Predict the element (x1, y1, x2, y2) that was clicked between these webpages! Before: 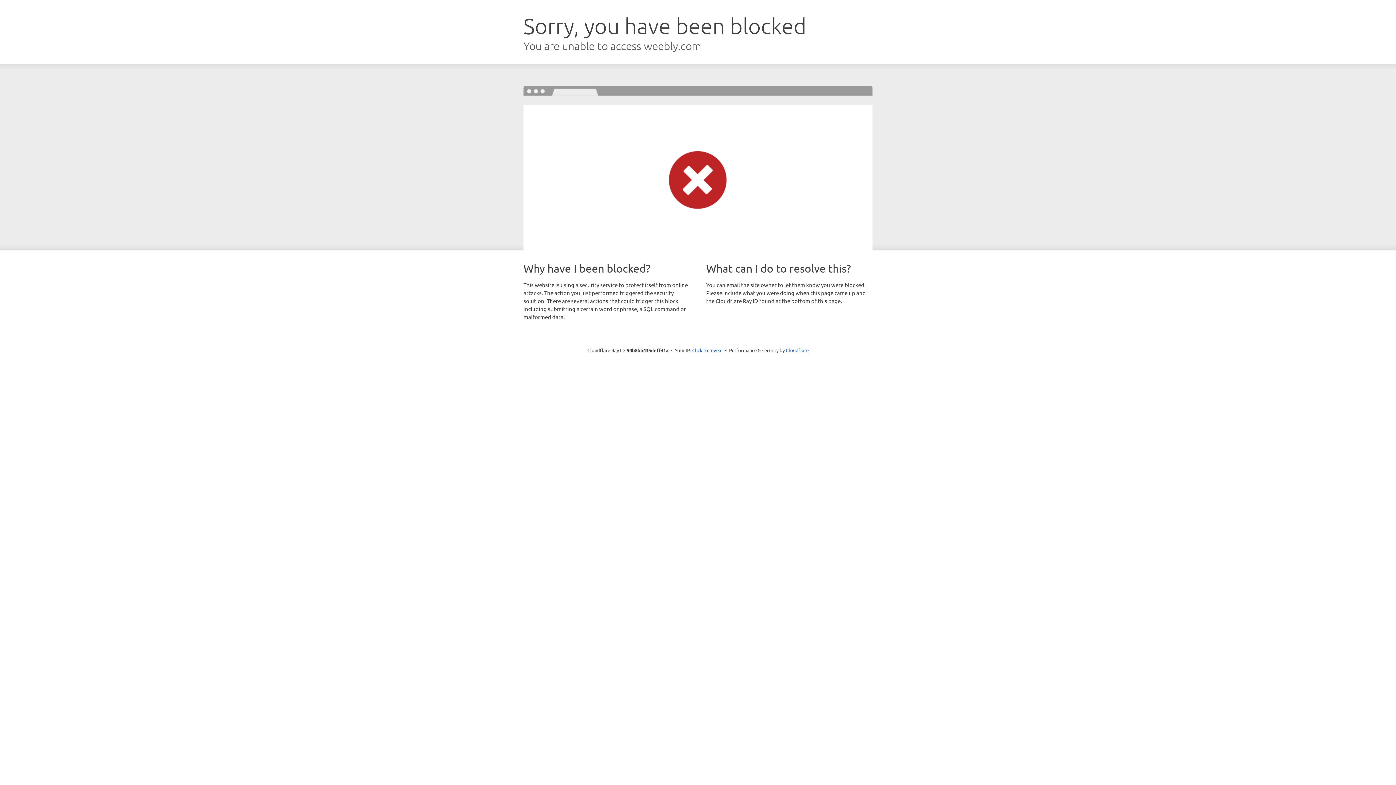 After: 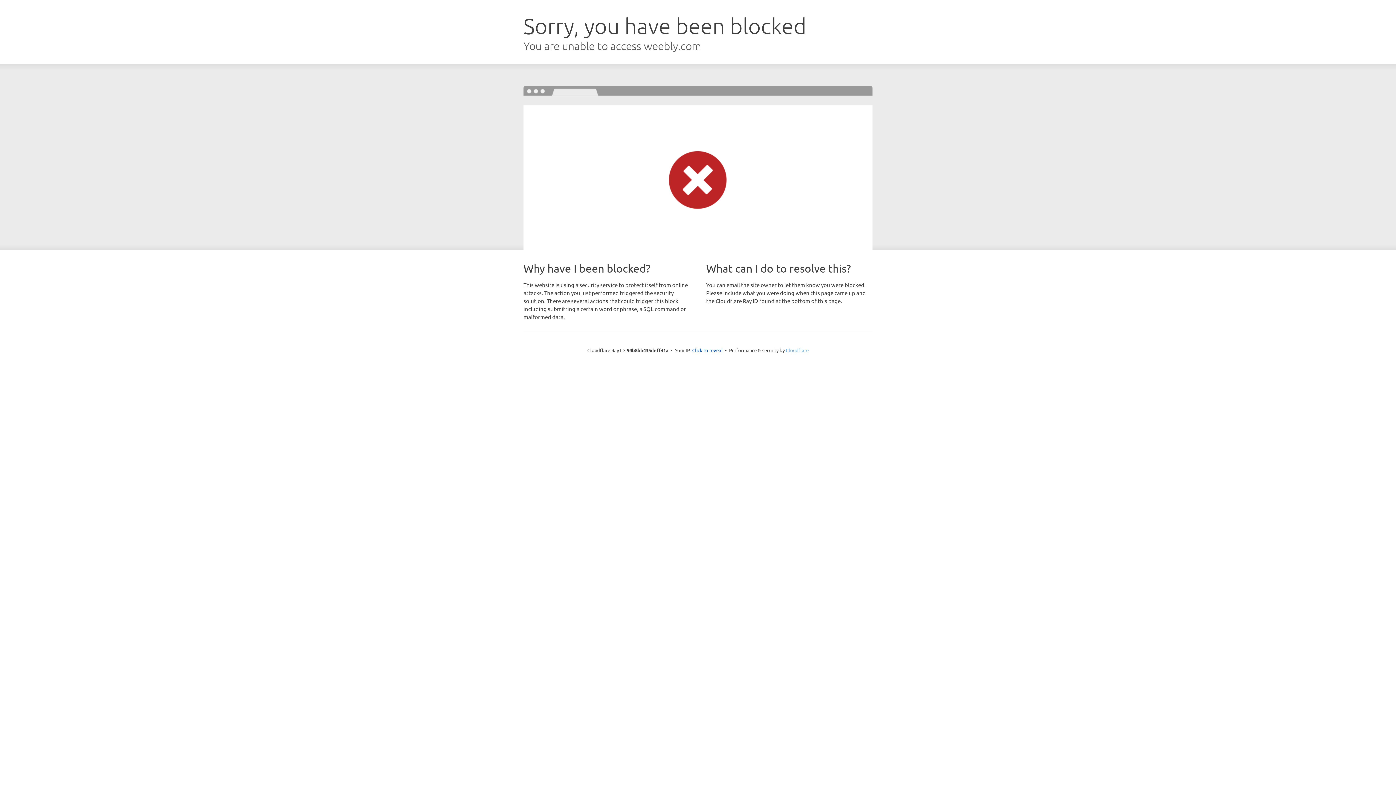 Action: label: Cloudflare bbox: (786, 347, 808, 353)